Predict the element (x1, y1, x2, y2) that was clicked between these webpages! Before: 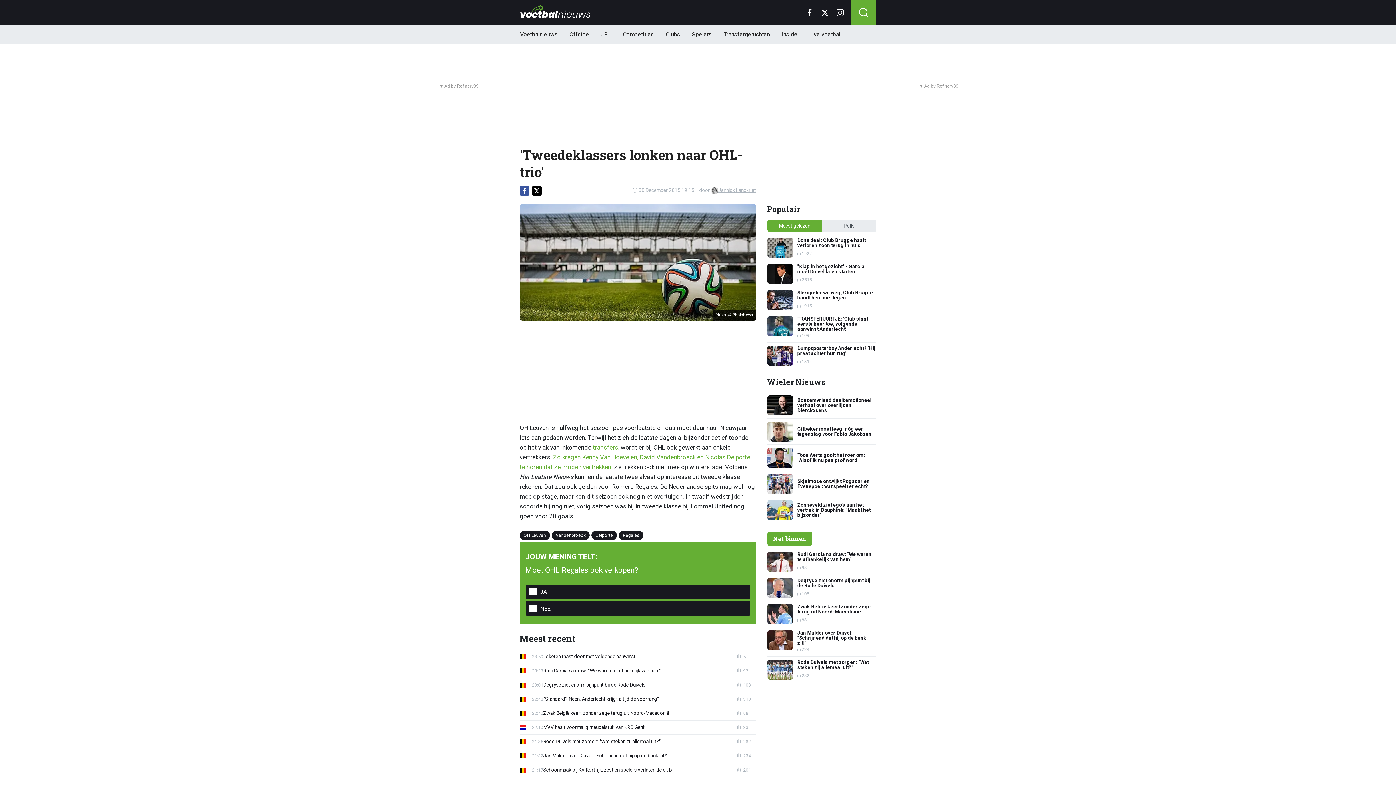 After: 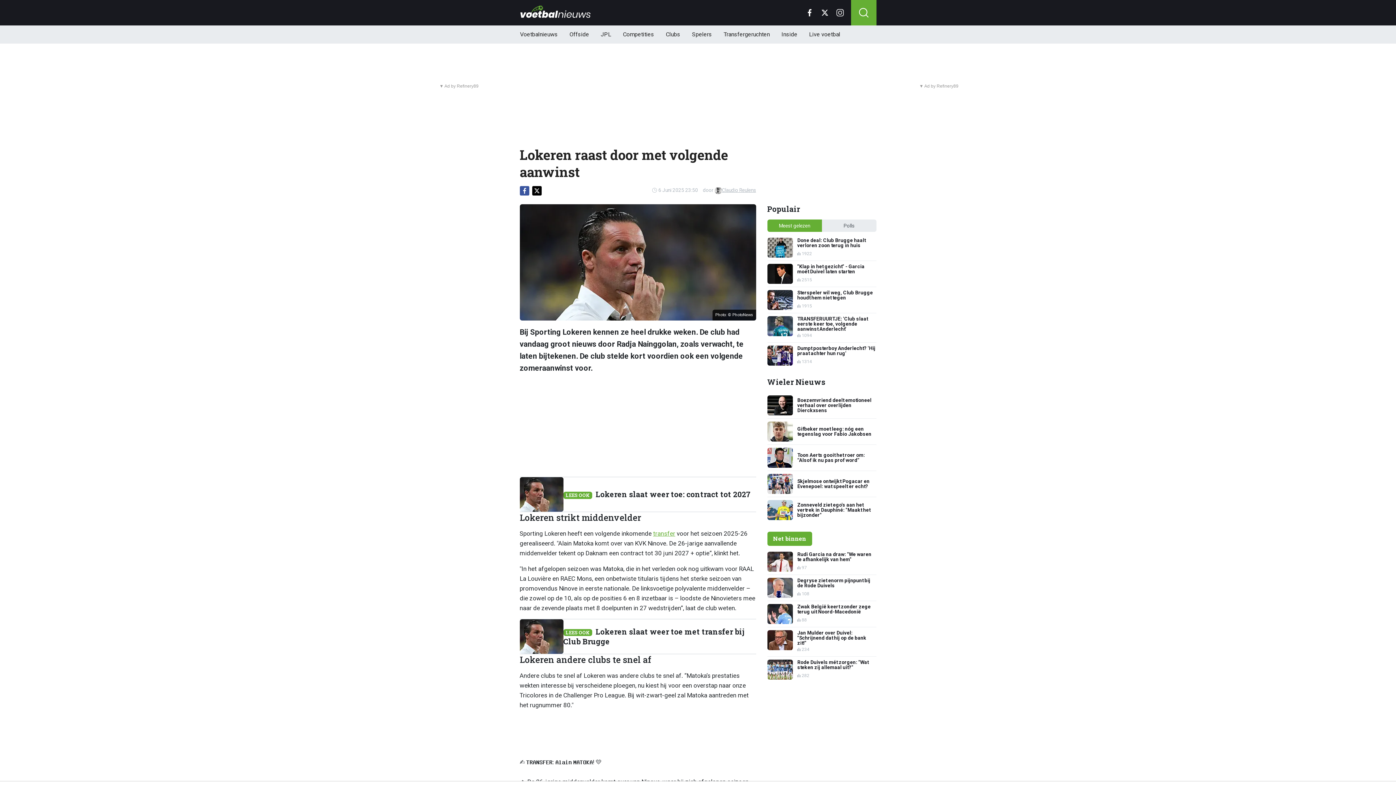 Action: bbox: (519, 652, 756, 660) label: Lokeren raast door met volgende aanwinst
23:50
 5